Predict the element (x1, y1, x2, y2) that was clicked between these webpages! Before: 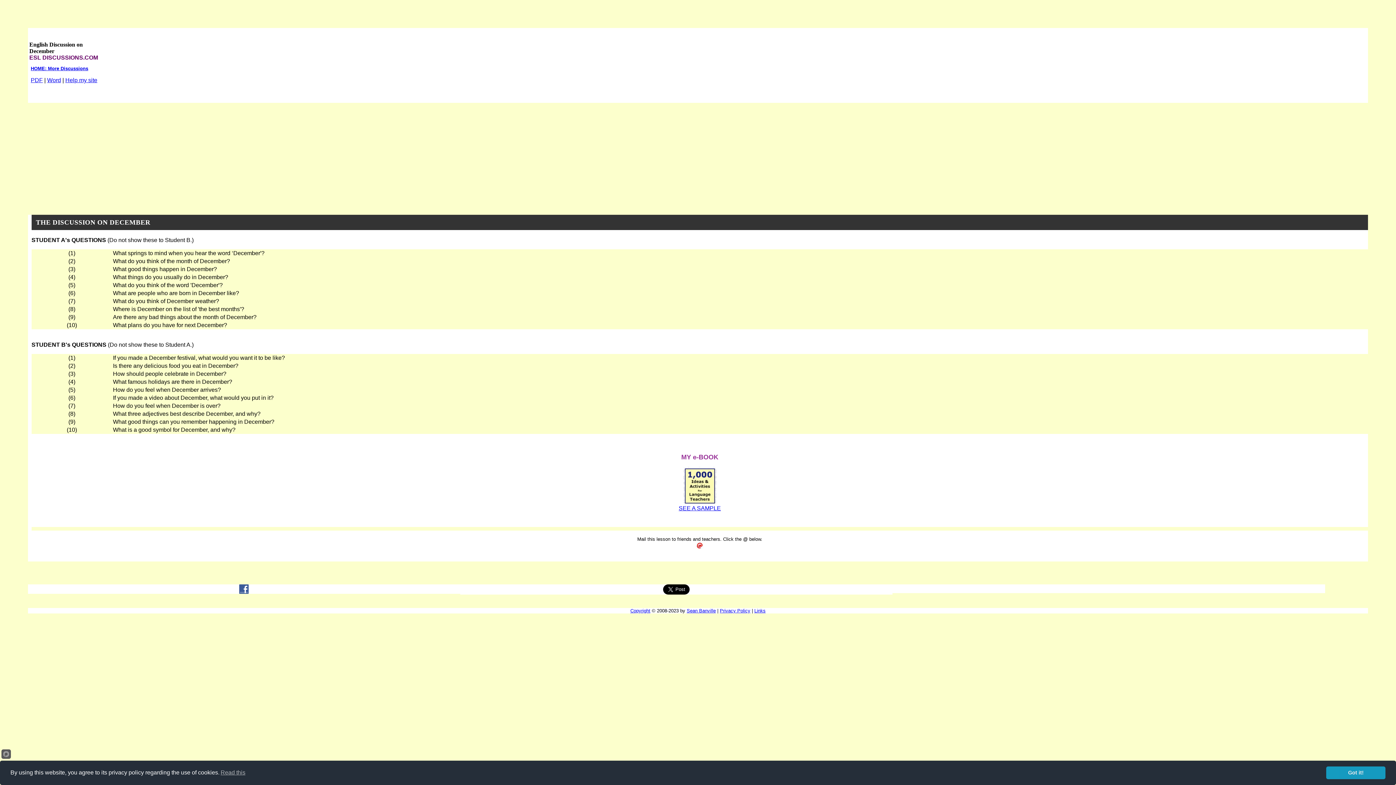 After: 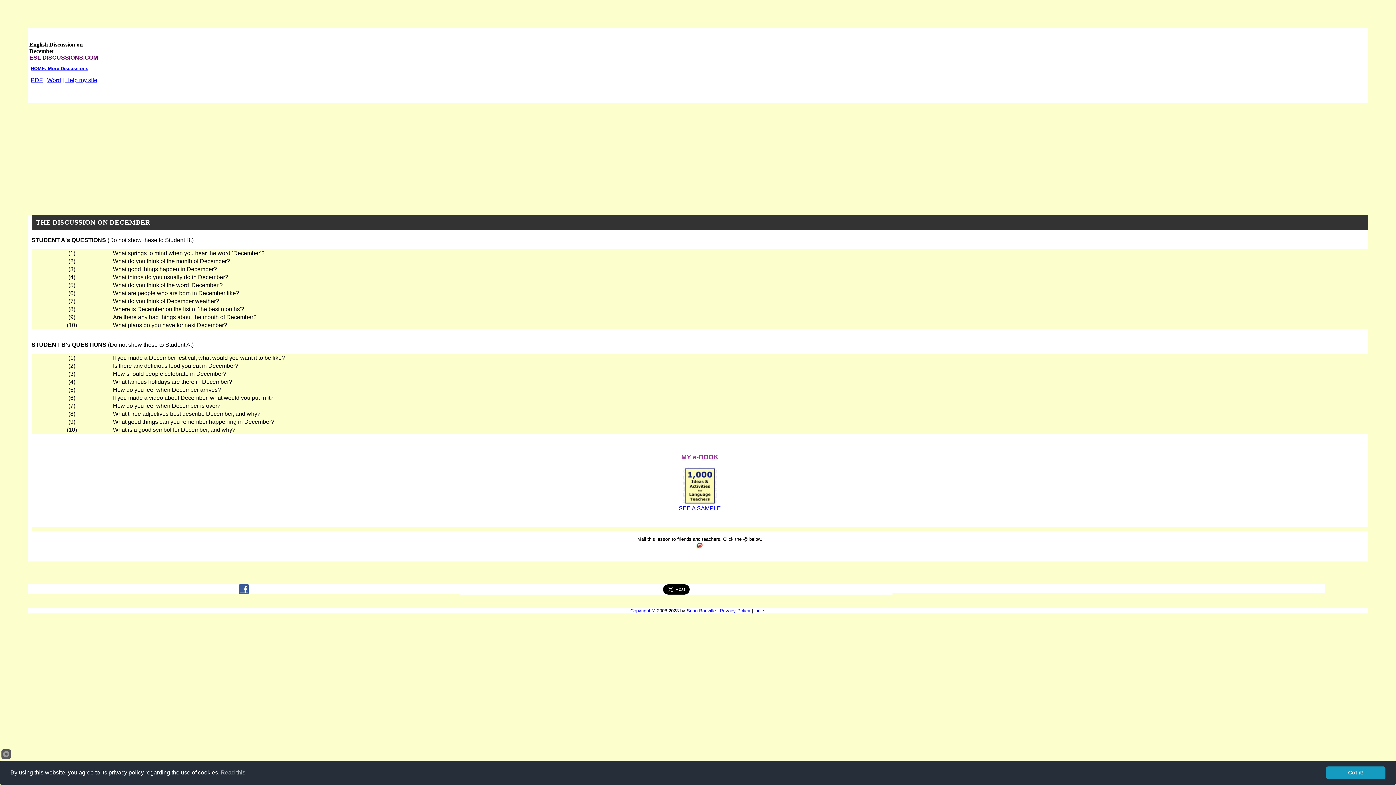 Action: label: Privacy Policy bbox: (720, 608, 750, 613)